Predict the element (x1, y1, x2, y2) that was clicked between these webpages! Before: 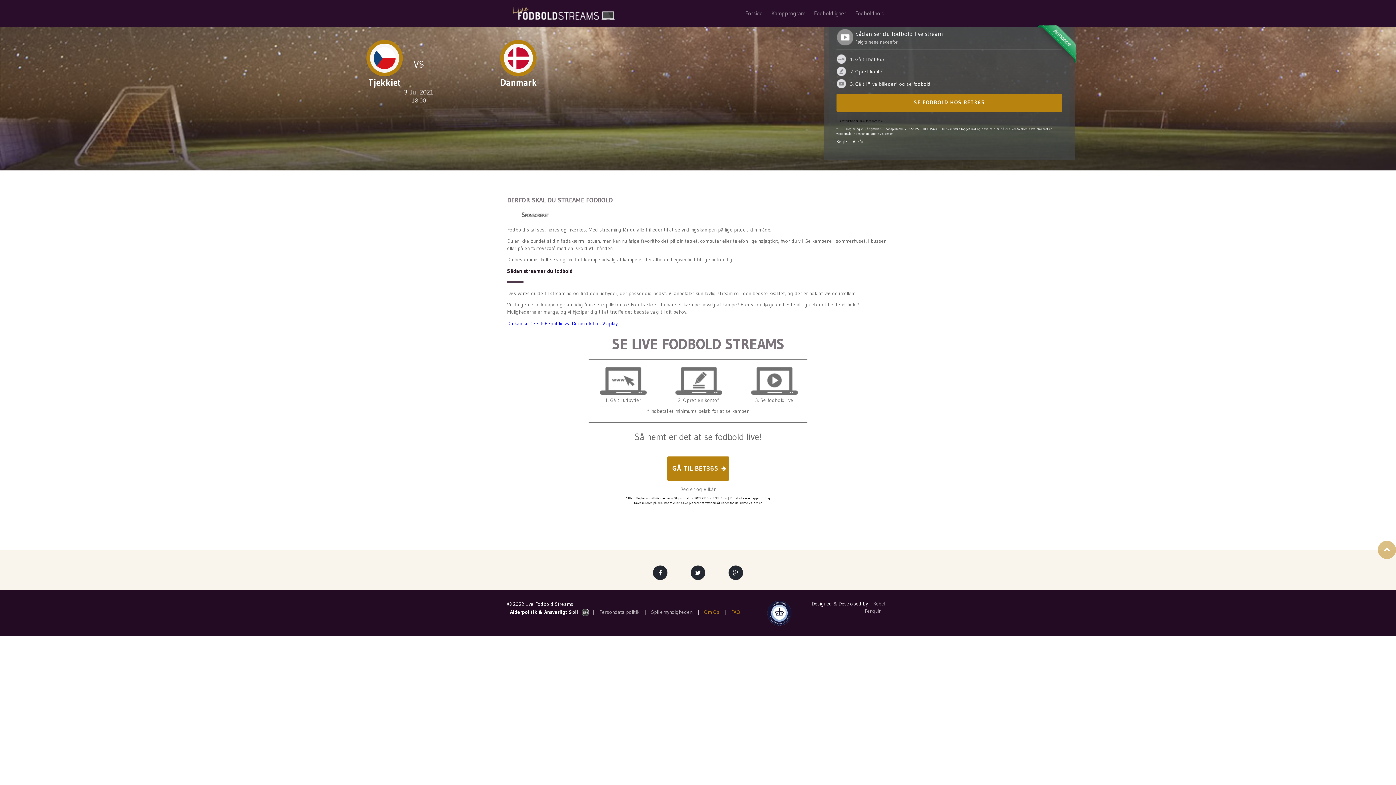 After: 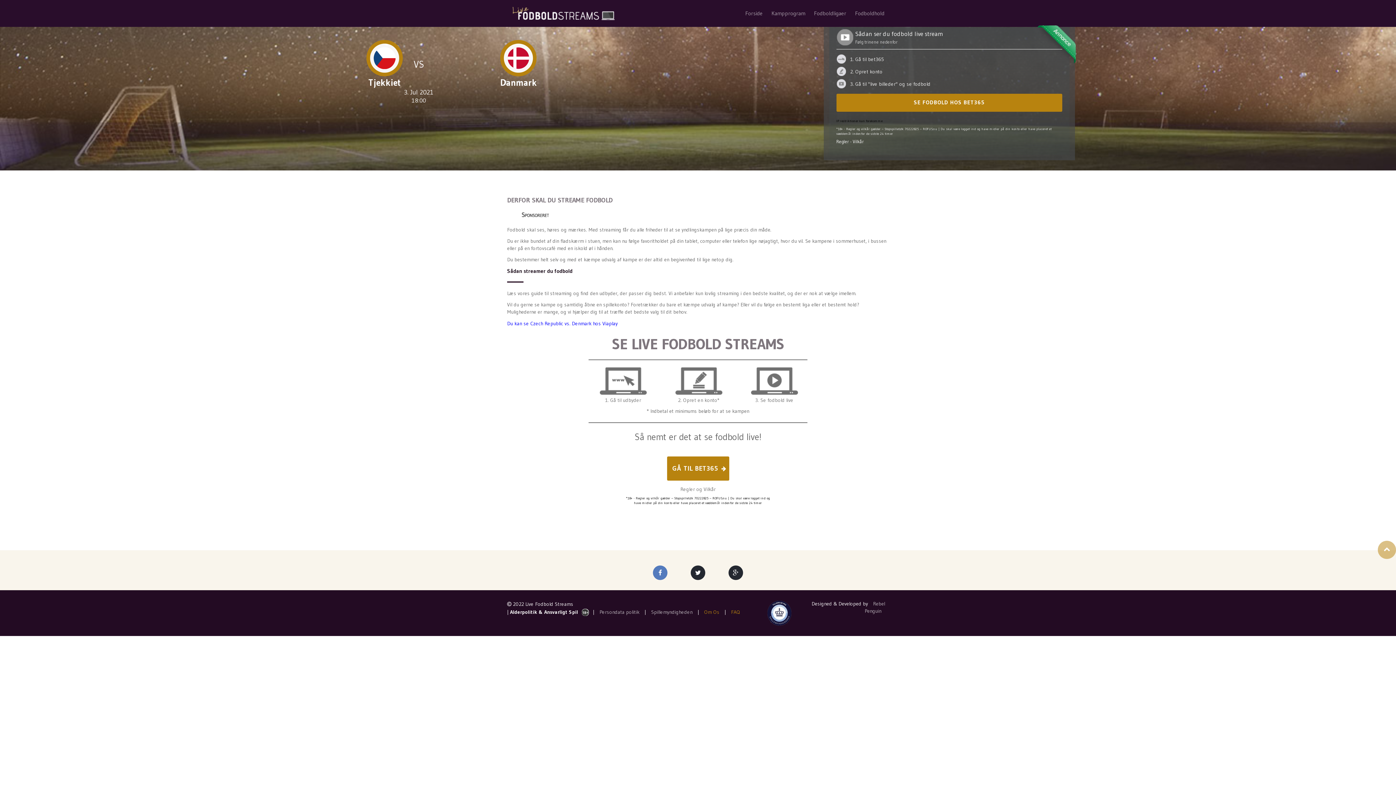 Action: bbox: (653, 565, 667, 580)